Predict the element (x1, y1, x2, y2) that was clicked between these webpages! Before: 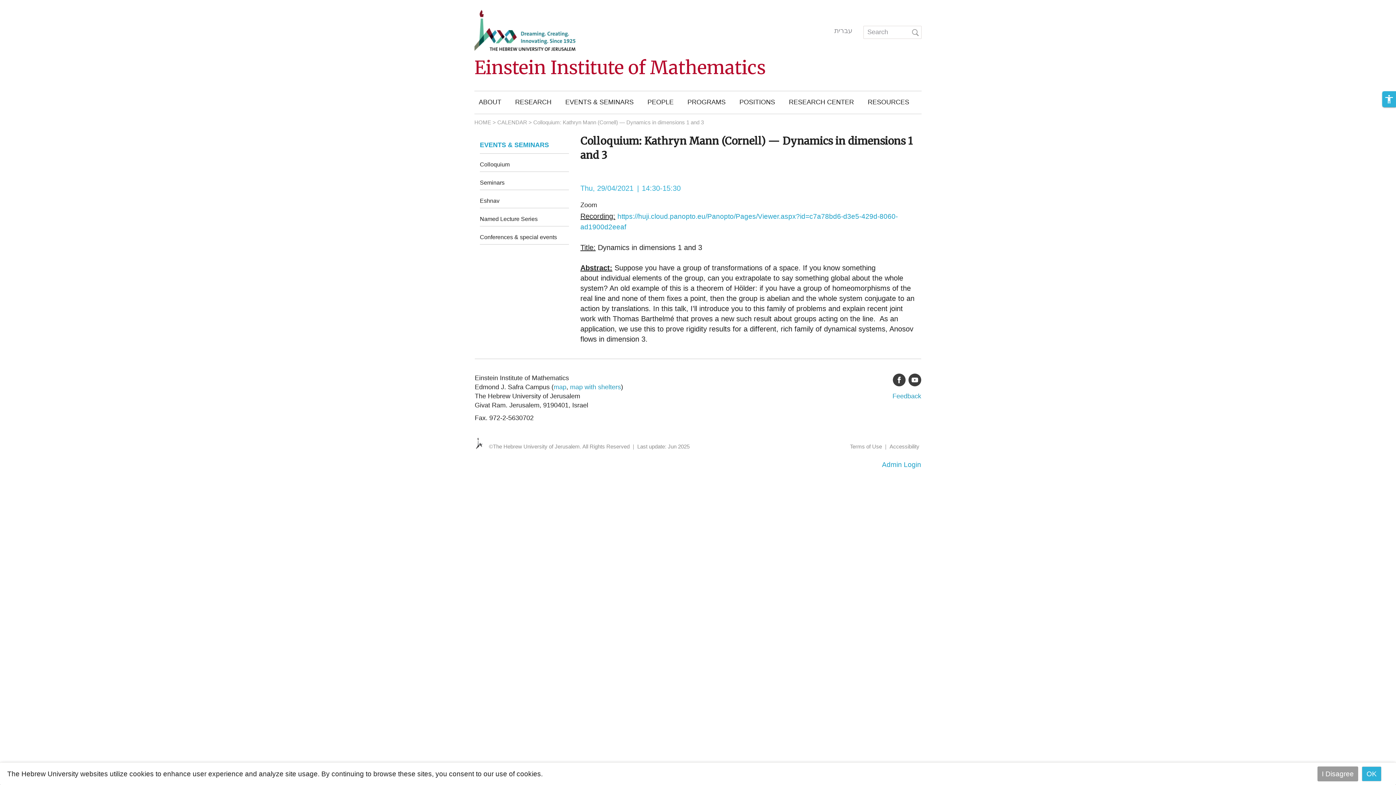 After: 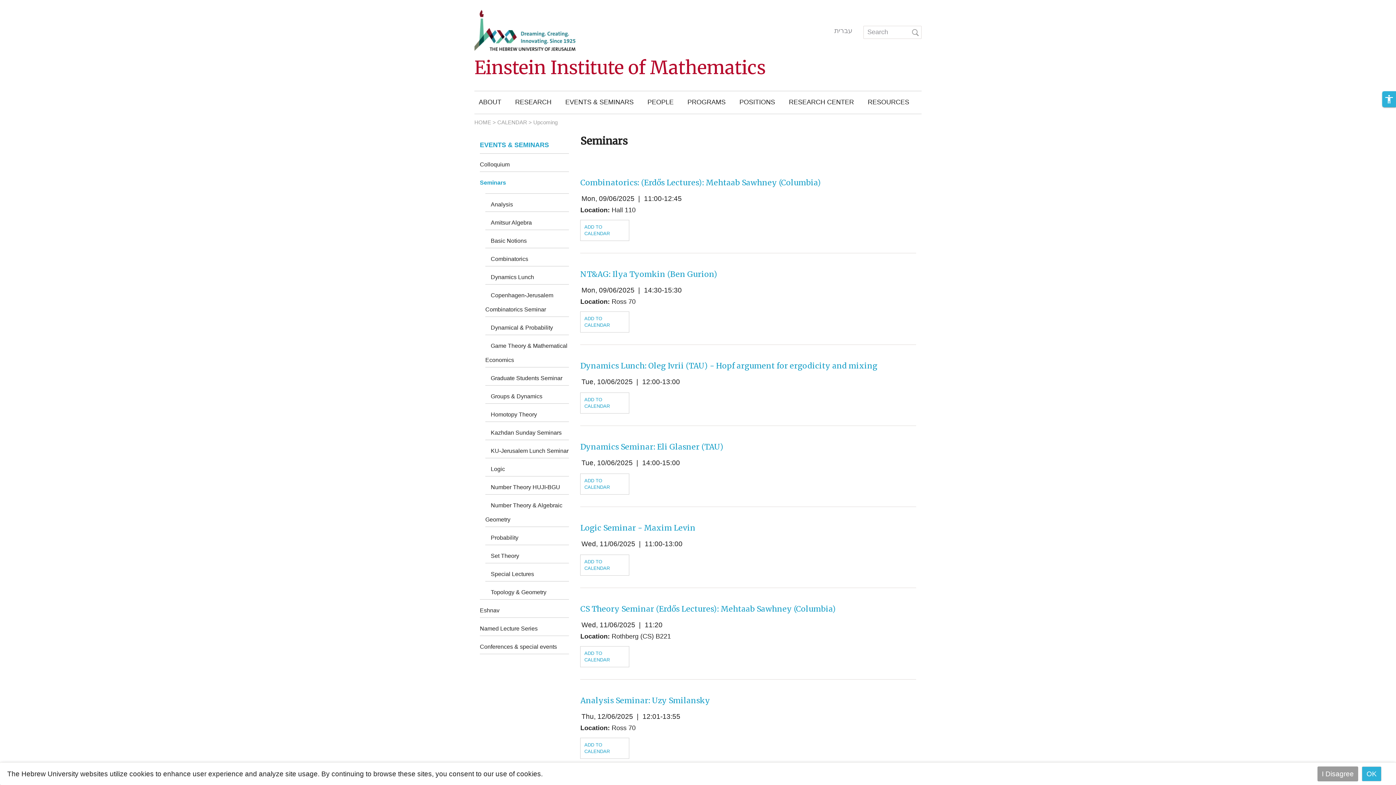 Action: label: Seminars bbox: (480, 179, 504, 185)